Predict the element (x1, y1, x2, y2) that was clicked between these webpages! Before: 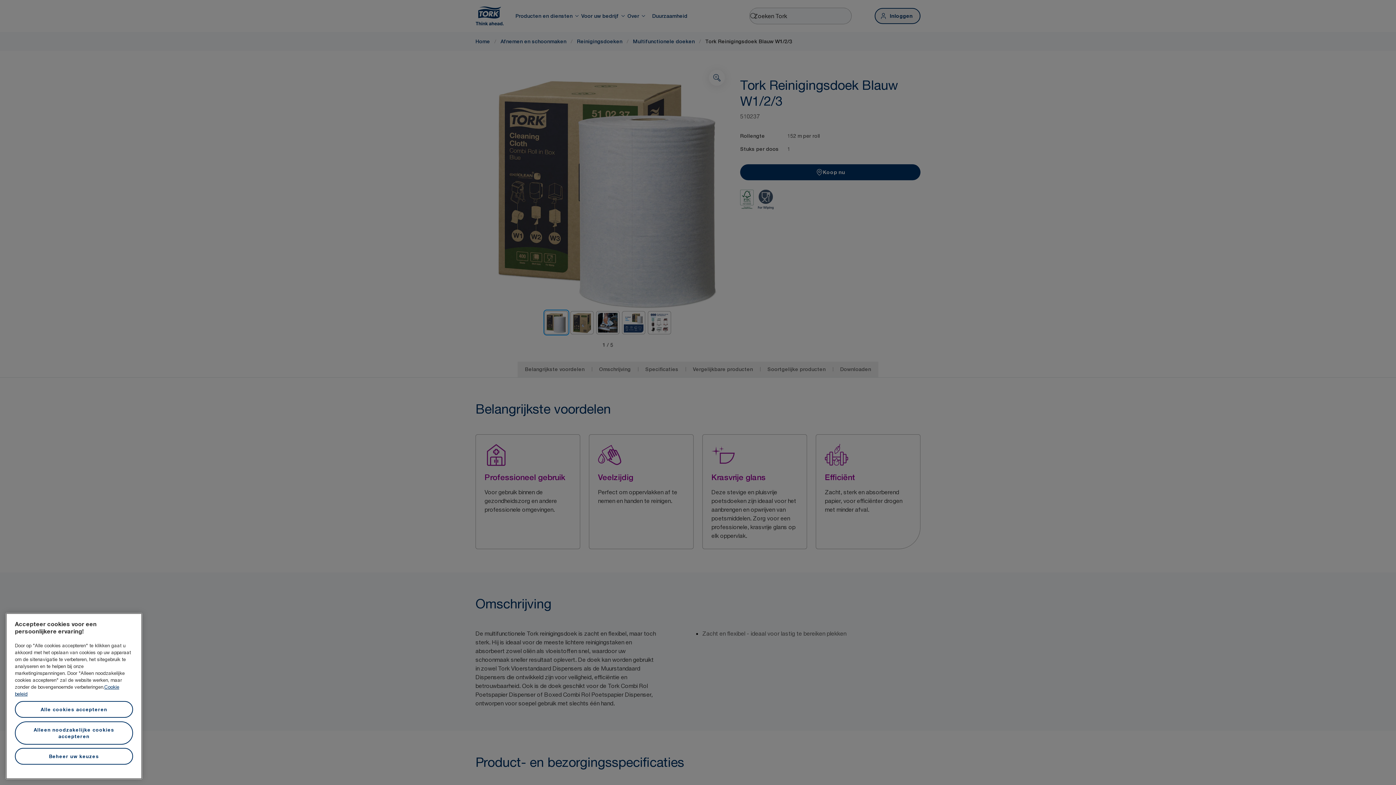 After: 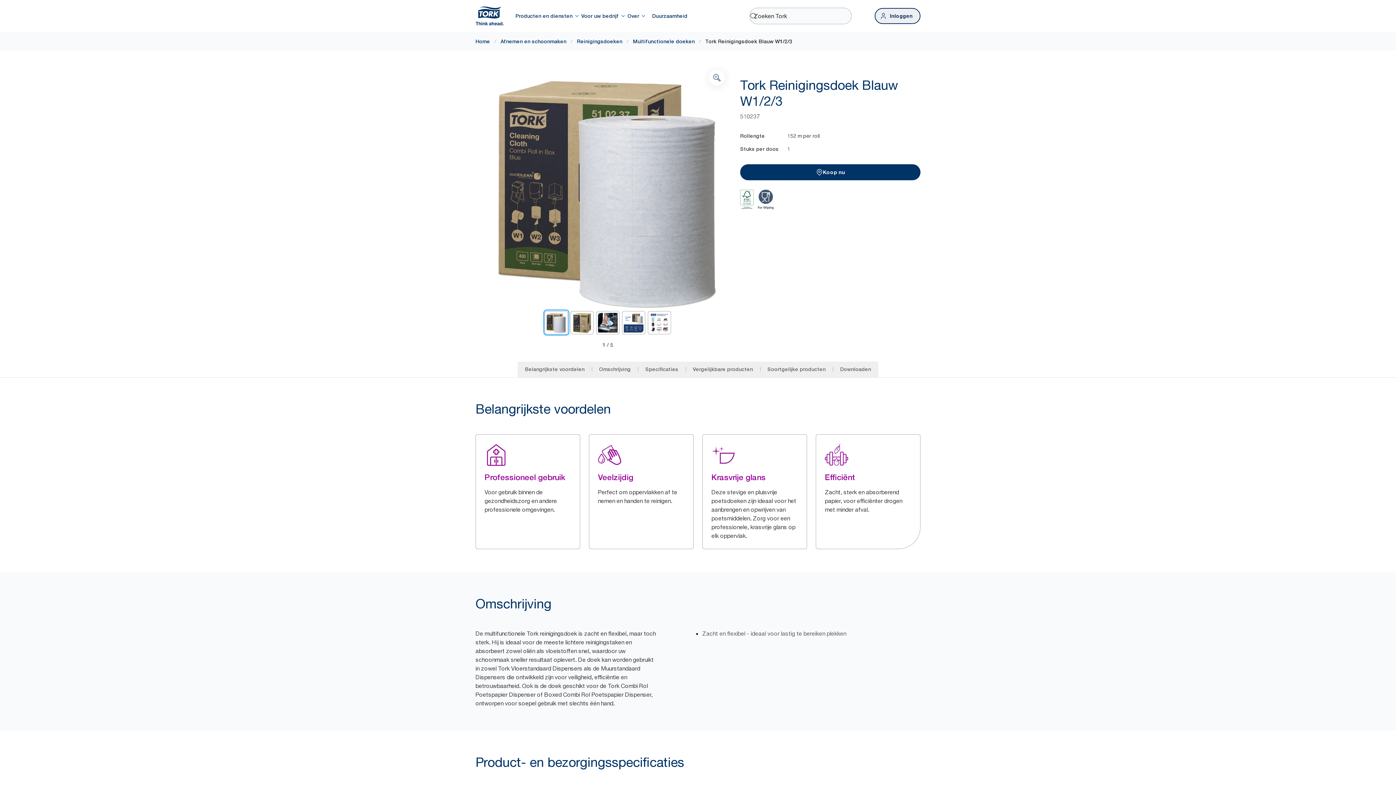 Action: label: Alle cookies accepteren bbox: (14, 701, 133, 718)